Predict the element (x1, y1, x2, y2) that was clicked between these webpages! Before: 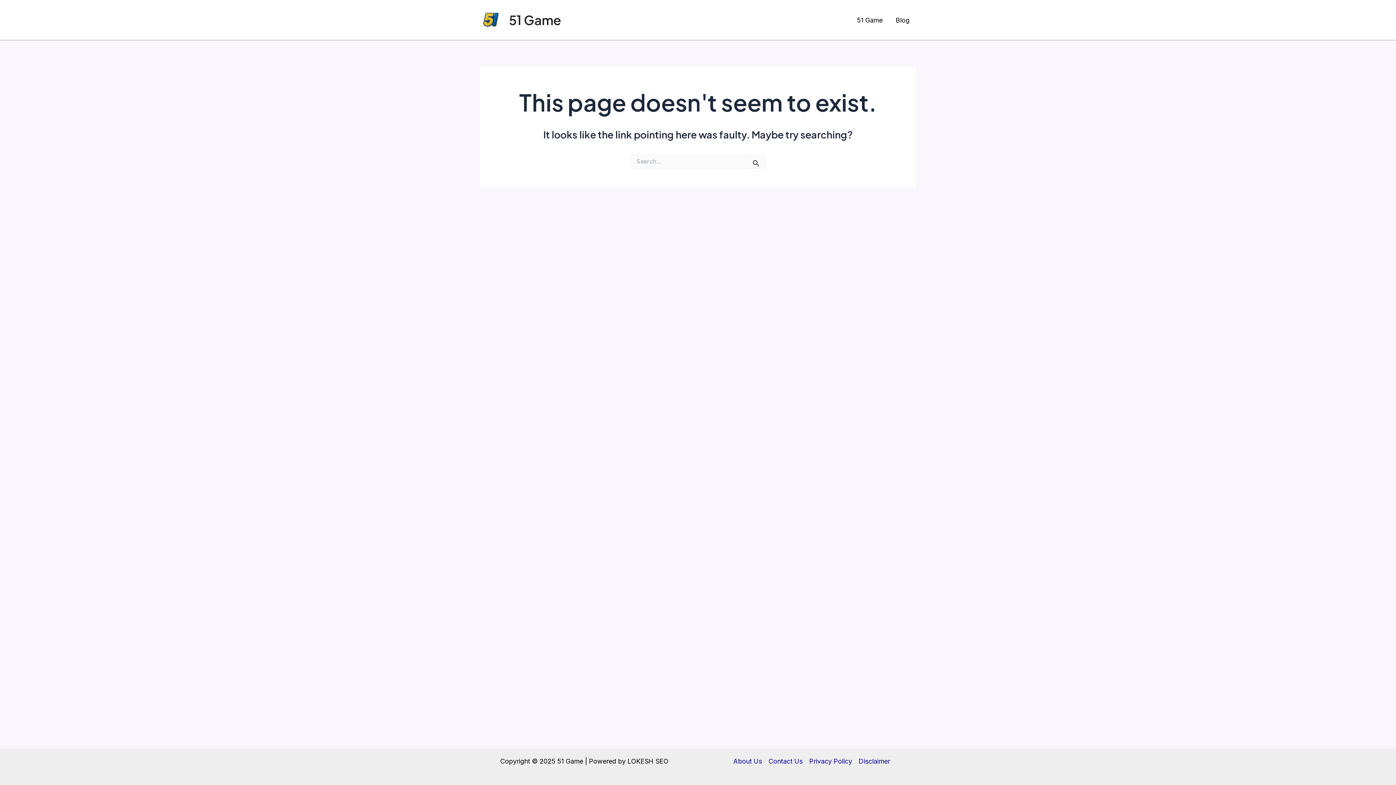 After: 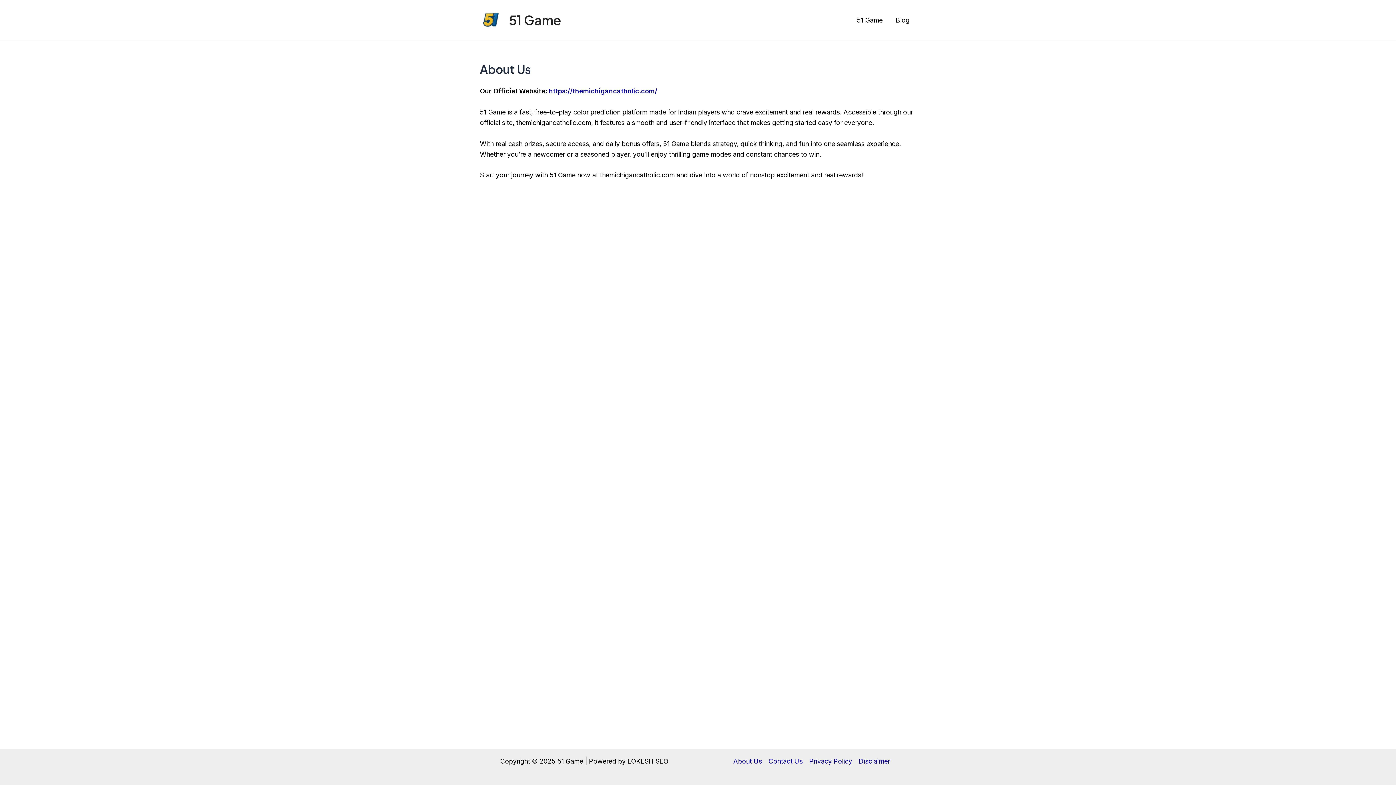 Action: bbox: (733, 756, 765, 766) label: About Us